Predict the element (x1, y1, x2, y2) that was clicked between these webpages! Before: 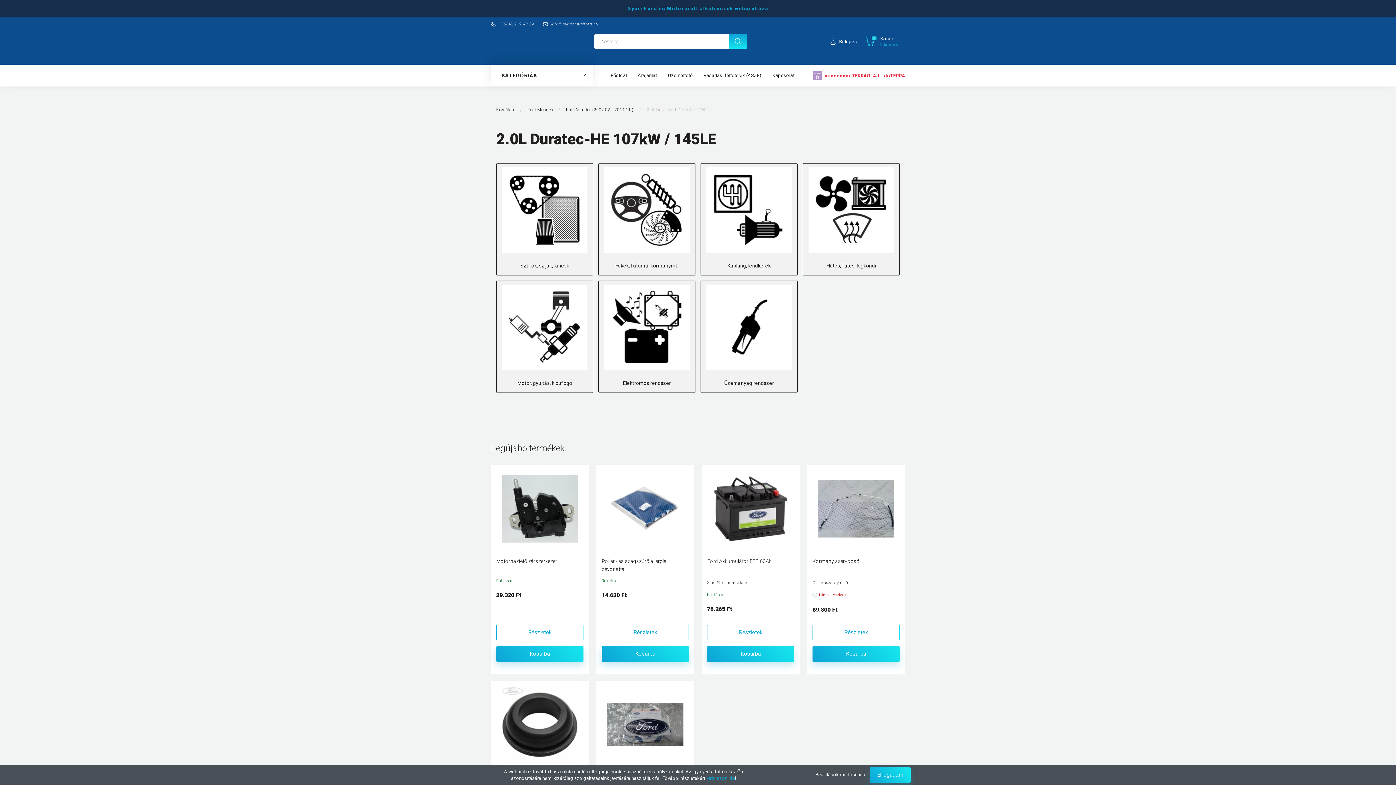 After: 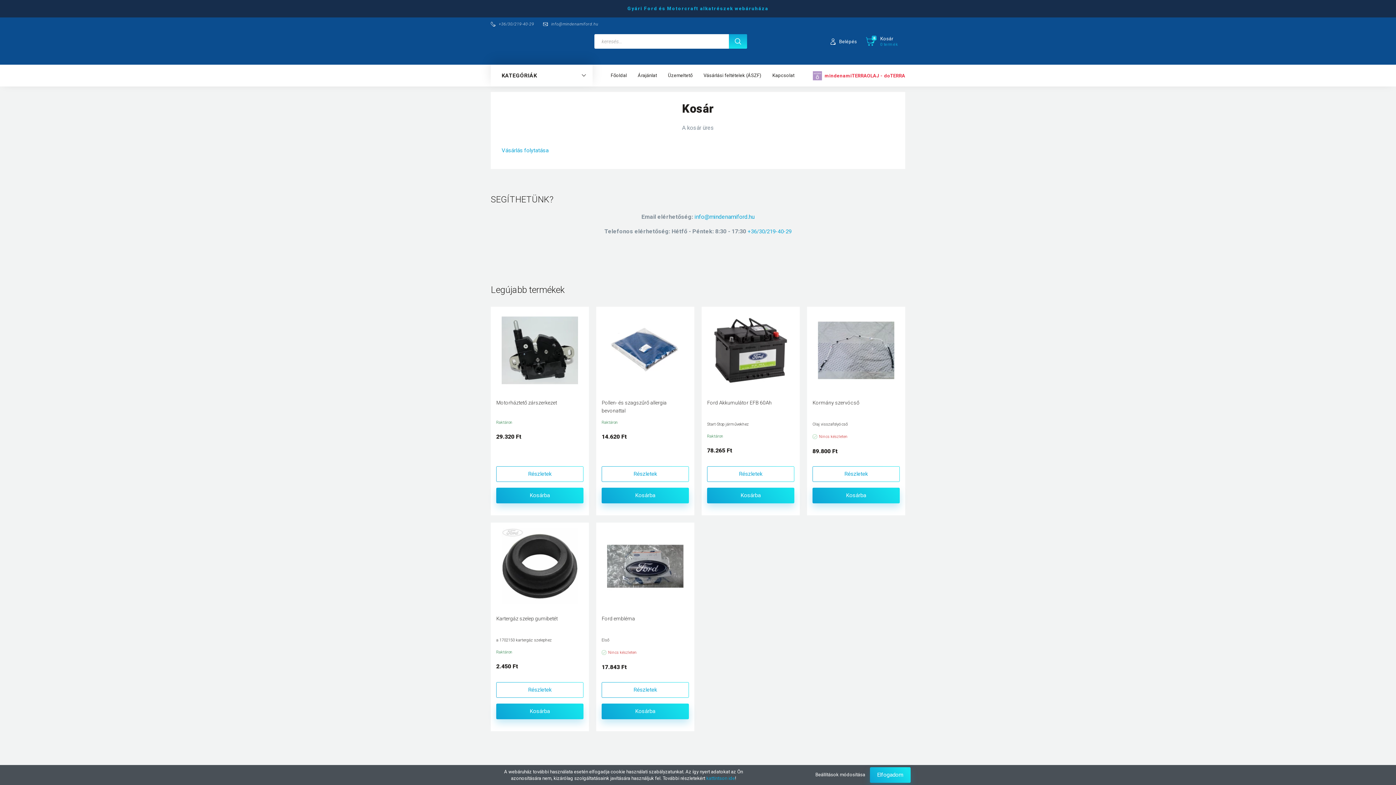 Action: label: 0
Kosár
0 termék bbox: (866, 30, 905, 52)